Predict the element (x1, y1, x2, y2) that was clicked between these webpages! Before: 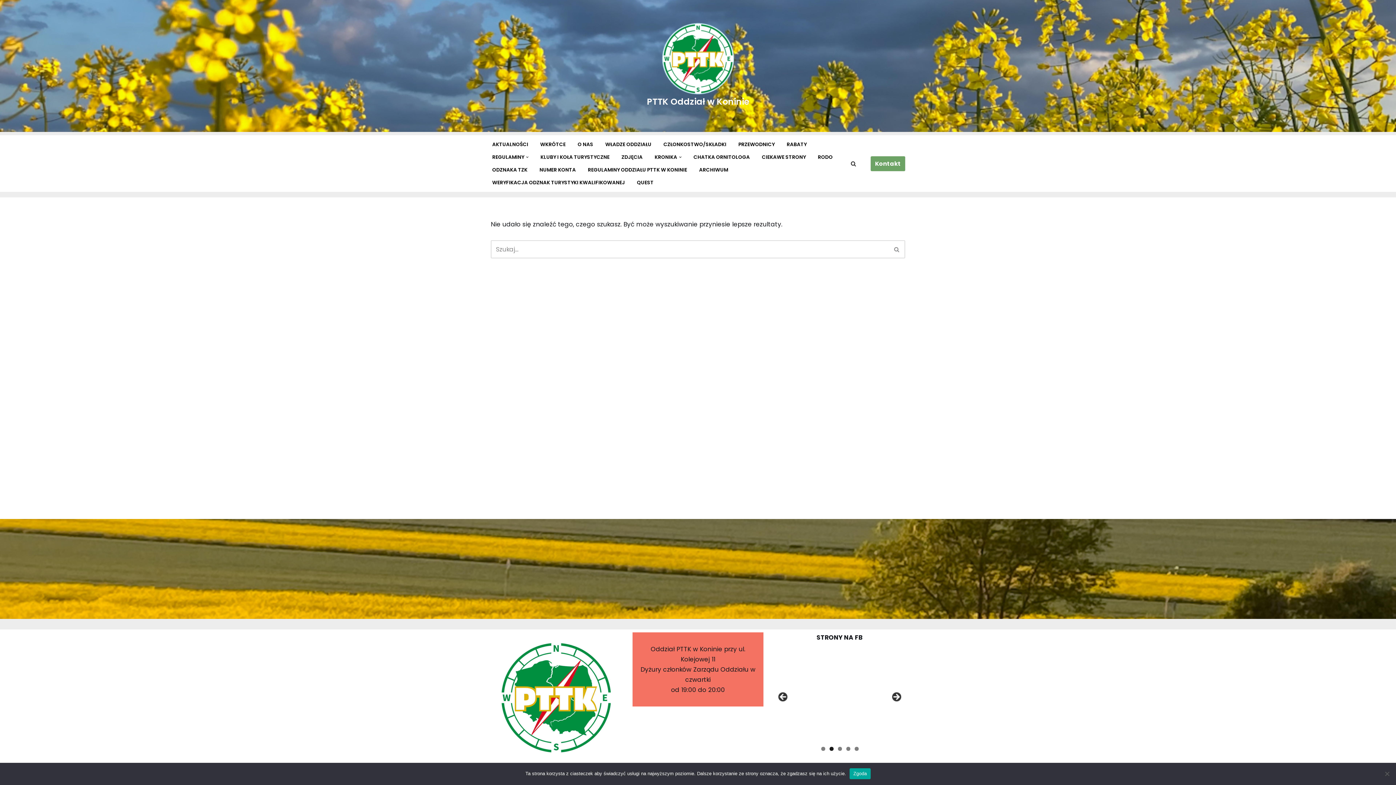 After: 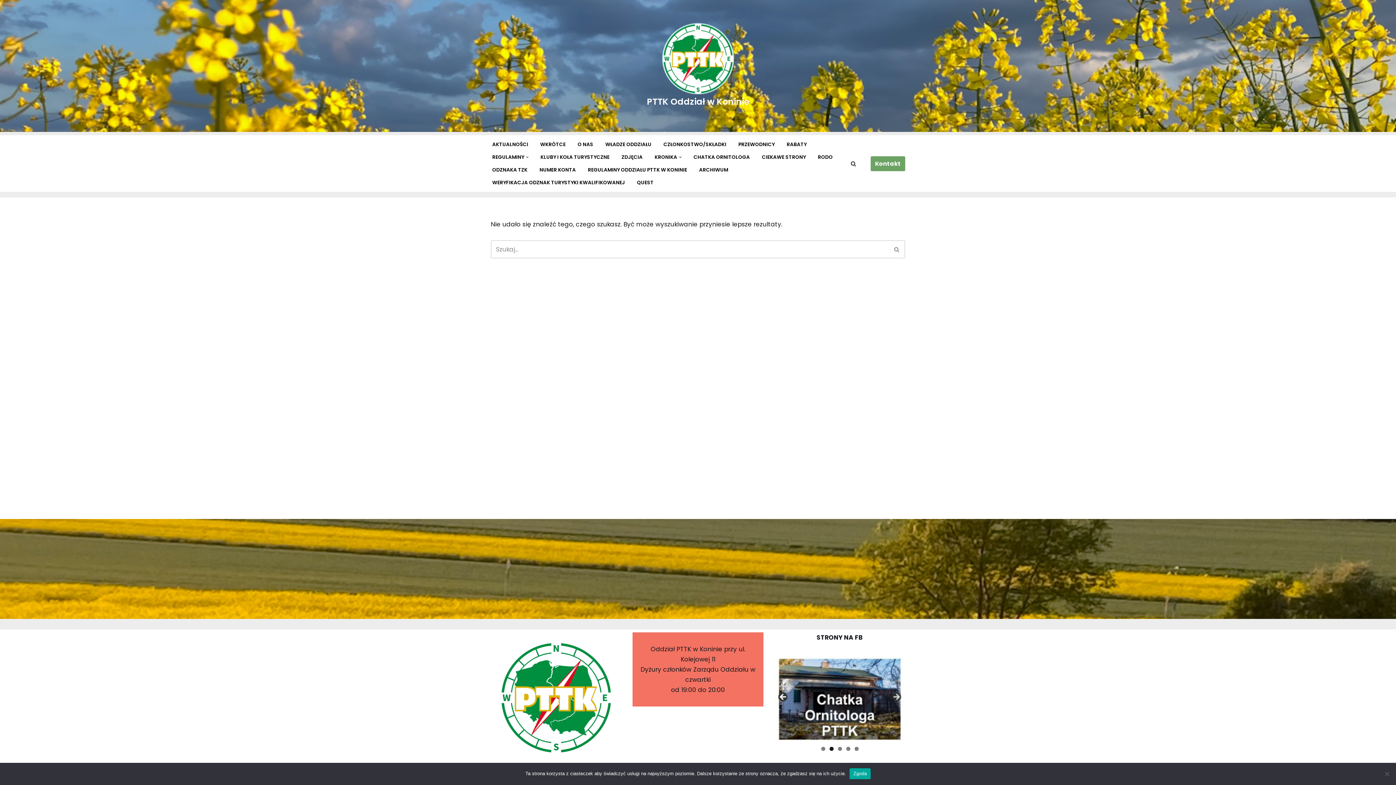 Action: label: Previous bbox: (778, 692, 789, 703)